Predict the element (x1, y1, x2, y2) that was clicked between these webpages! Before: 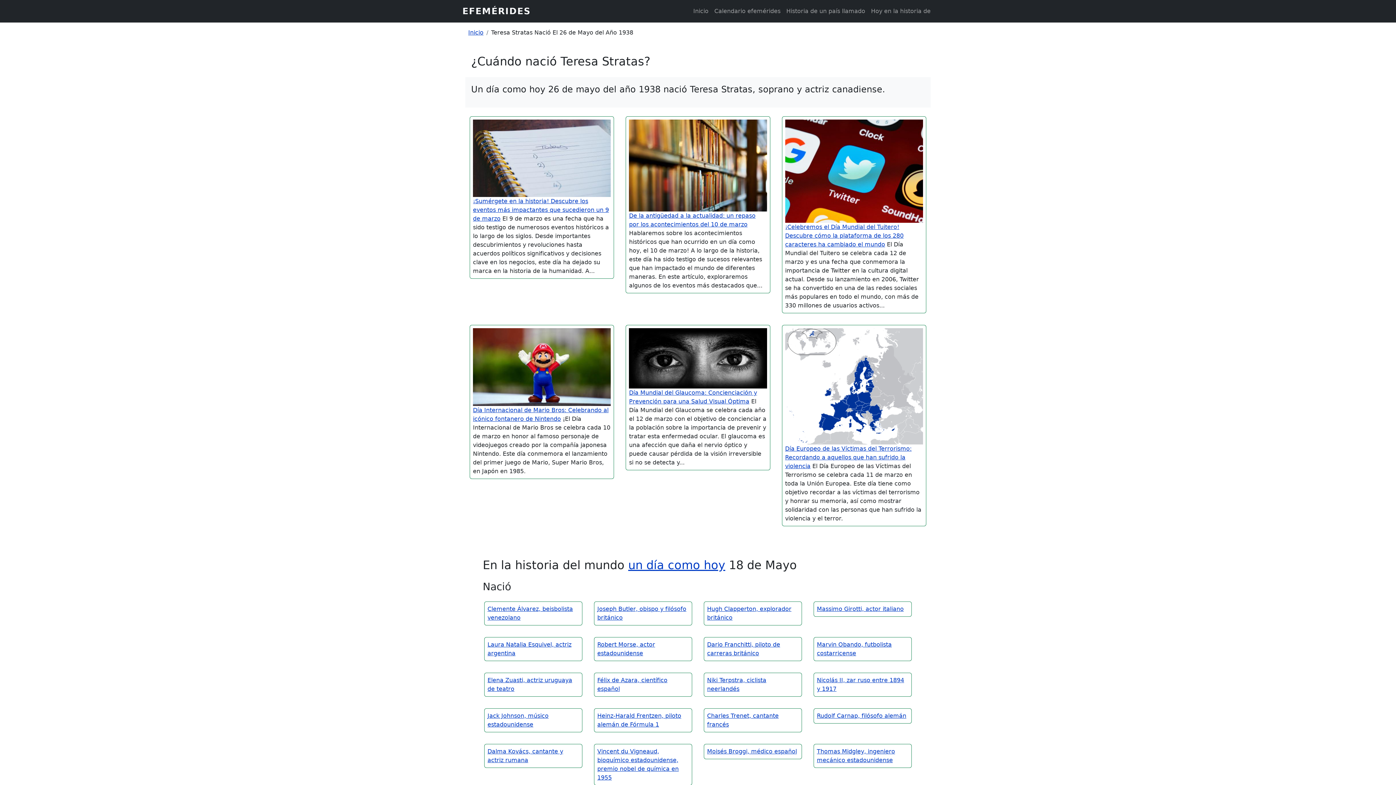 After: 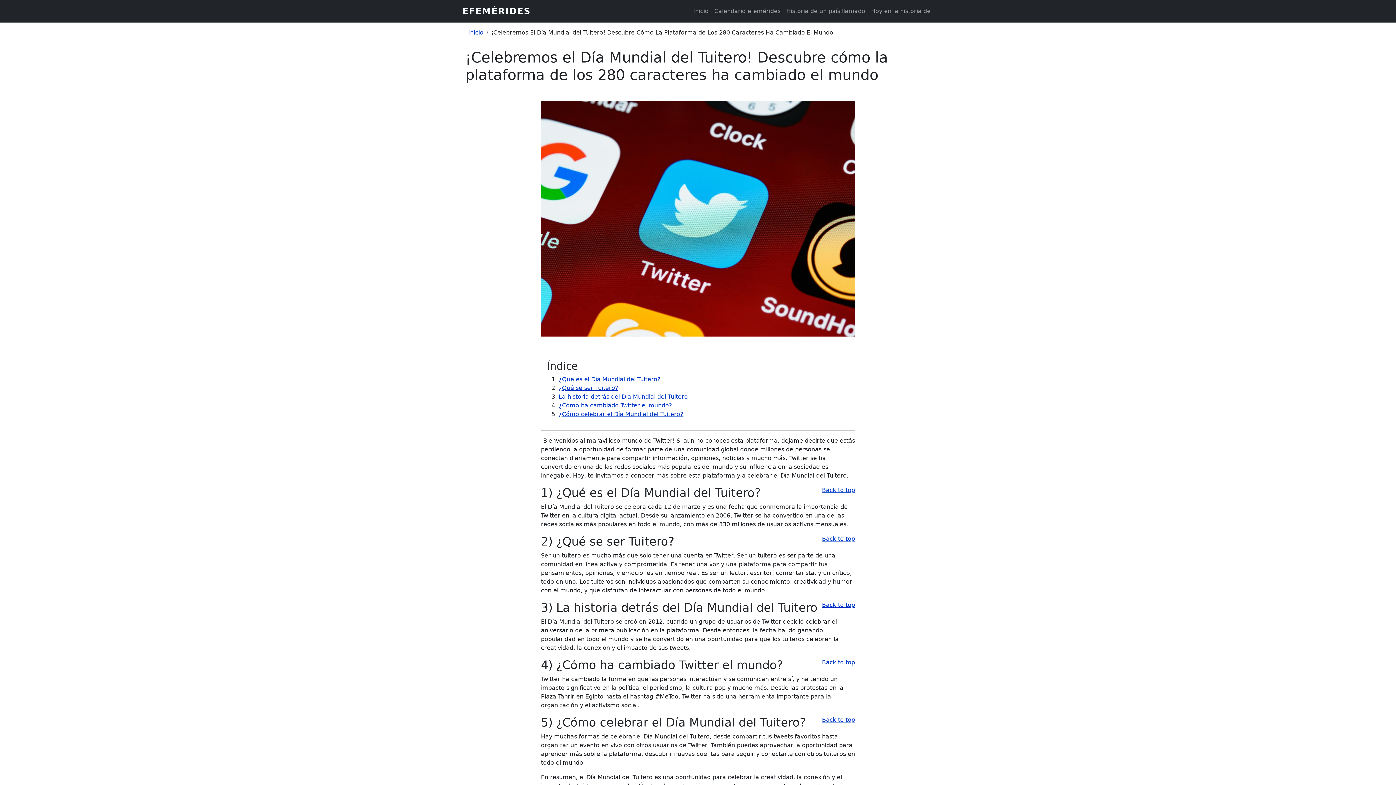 Action: bbox: (785, 223, 903, 248) label: ¡Celebremos el Día Mundial del Tuitero! Descubre cómo la plataforma de los 280 caracteres ha cambiado el mundo